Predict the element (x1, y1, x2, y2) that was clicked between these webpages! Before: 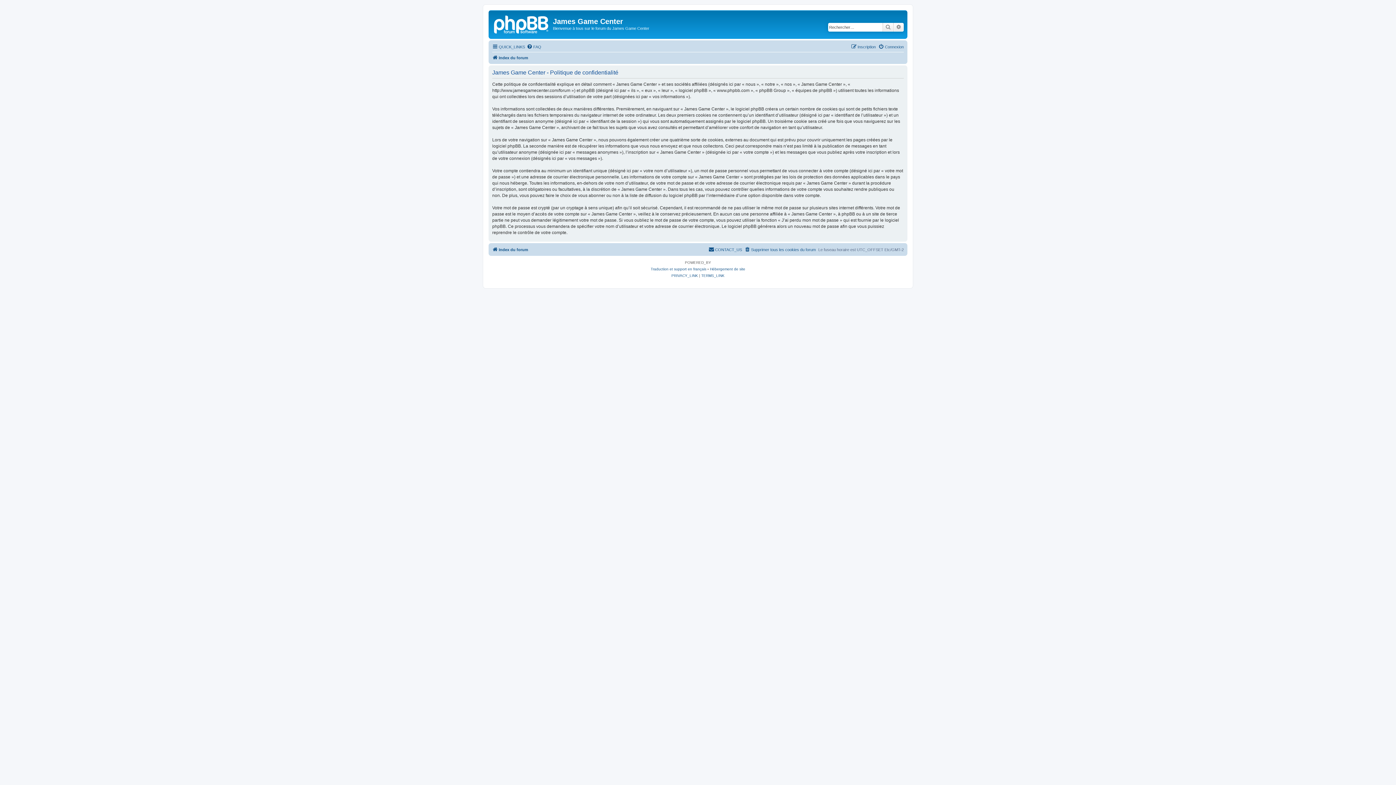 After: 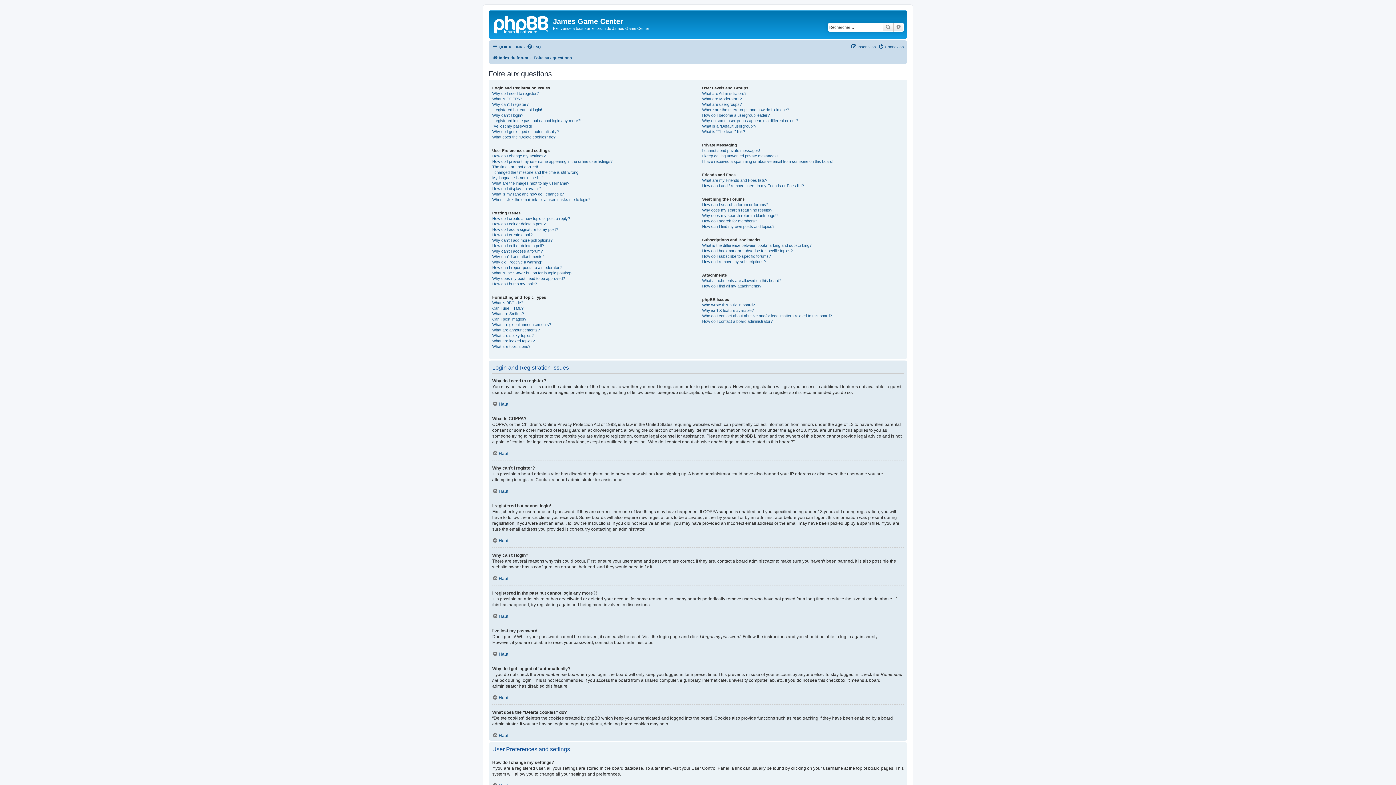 Action: bbox: (526, 42, 541, 51) label: FAQ